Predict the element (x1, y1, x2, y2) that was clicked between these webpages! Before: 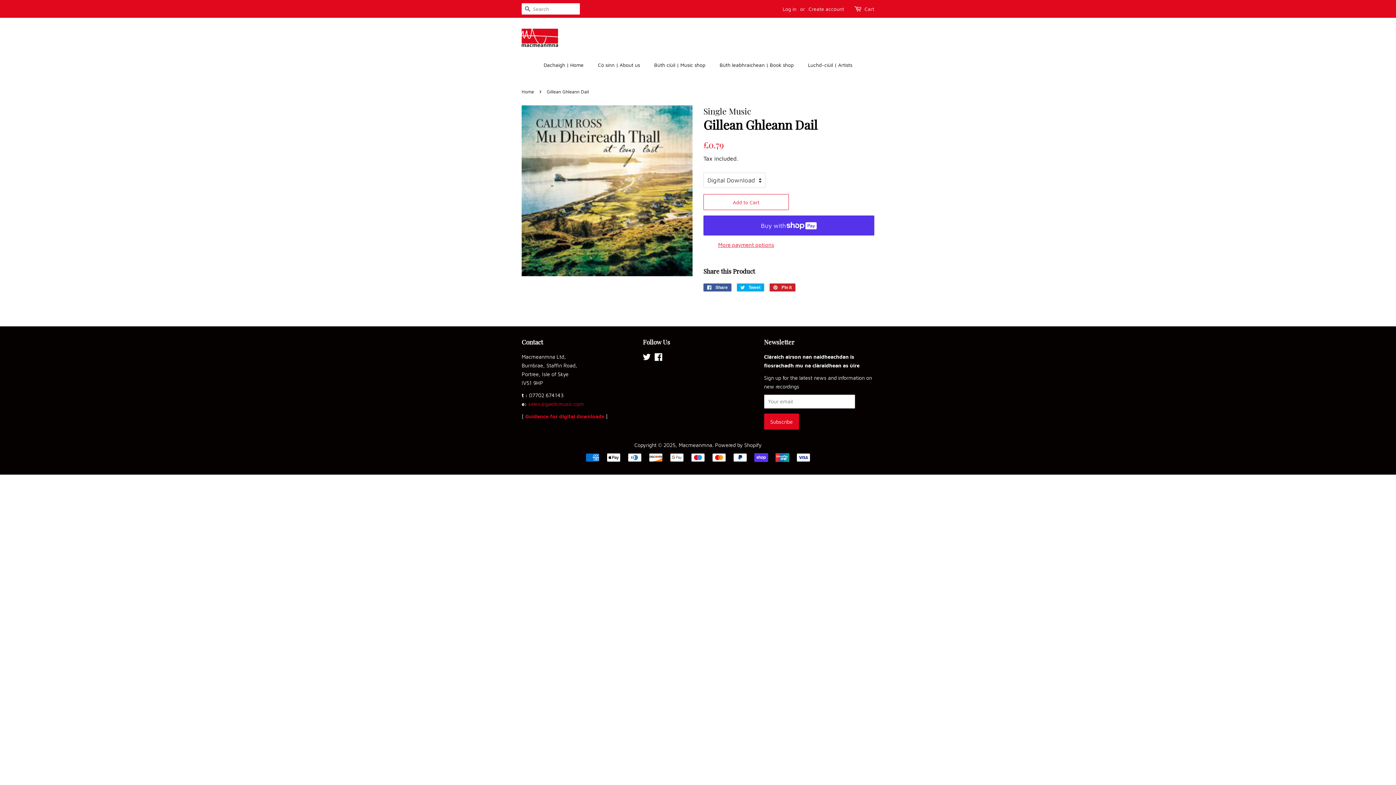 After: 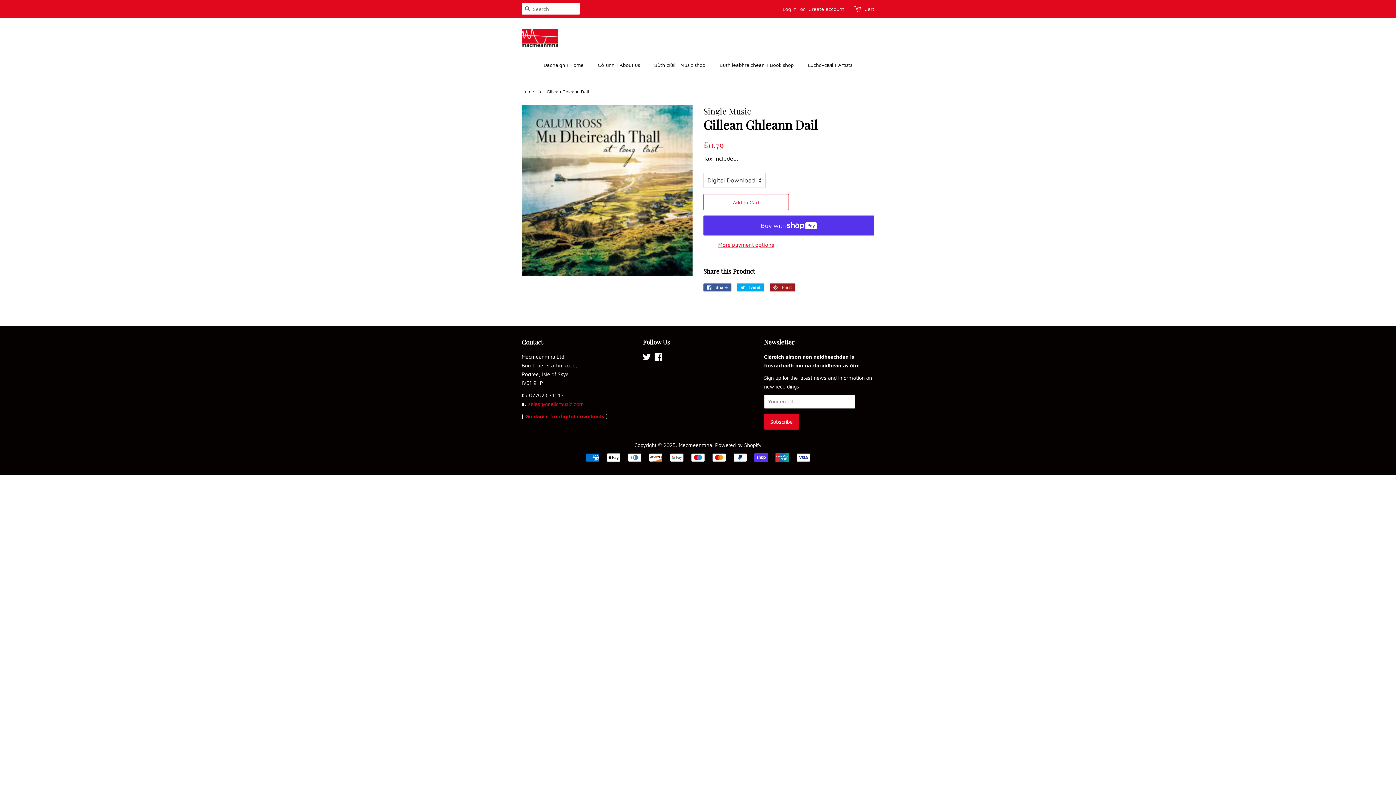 Action: bbox: (769, 283, 795, 291) label:  Pin it
Pin on Pinterest